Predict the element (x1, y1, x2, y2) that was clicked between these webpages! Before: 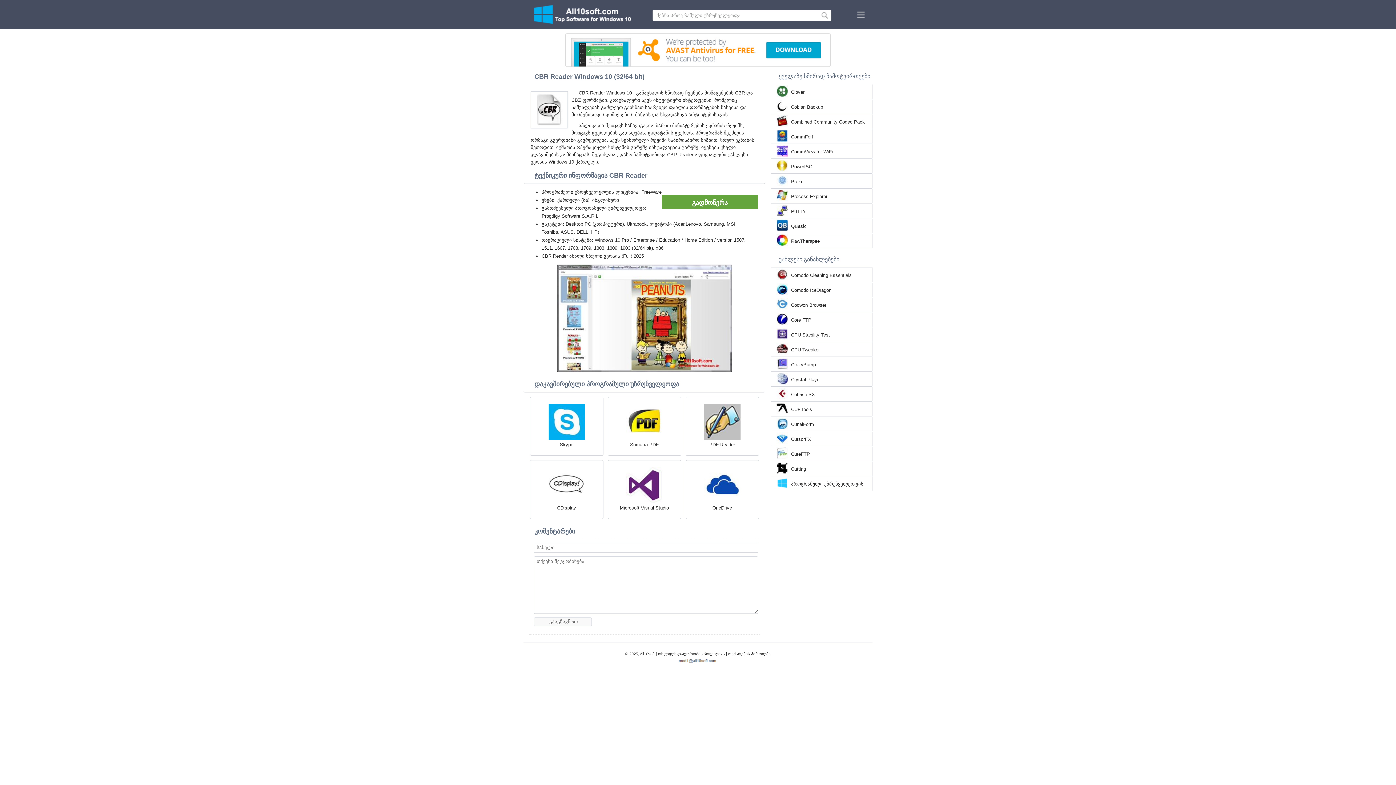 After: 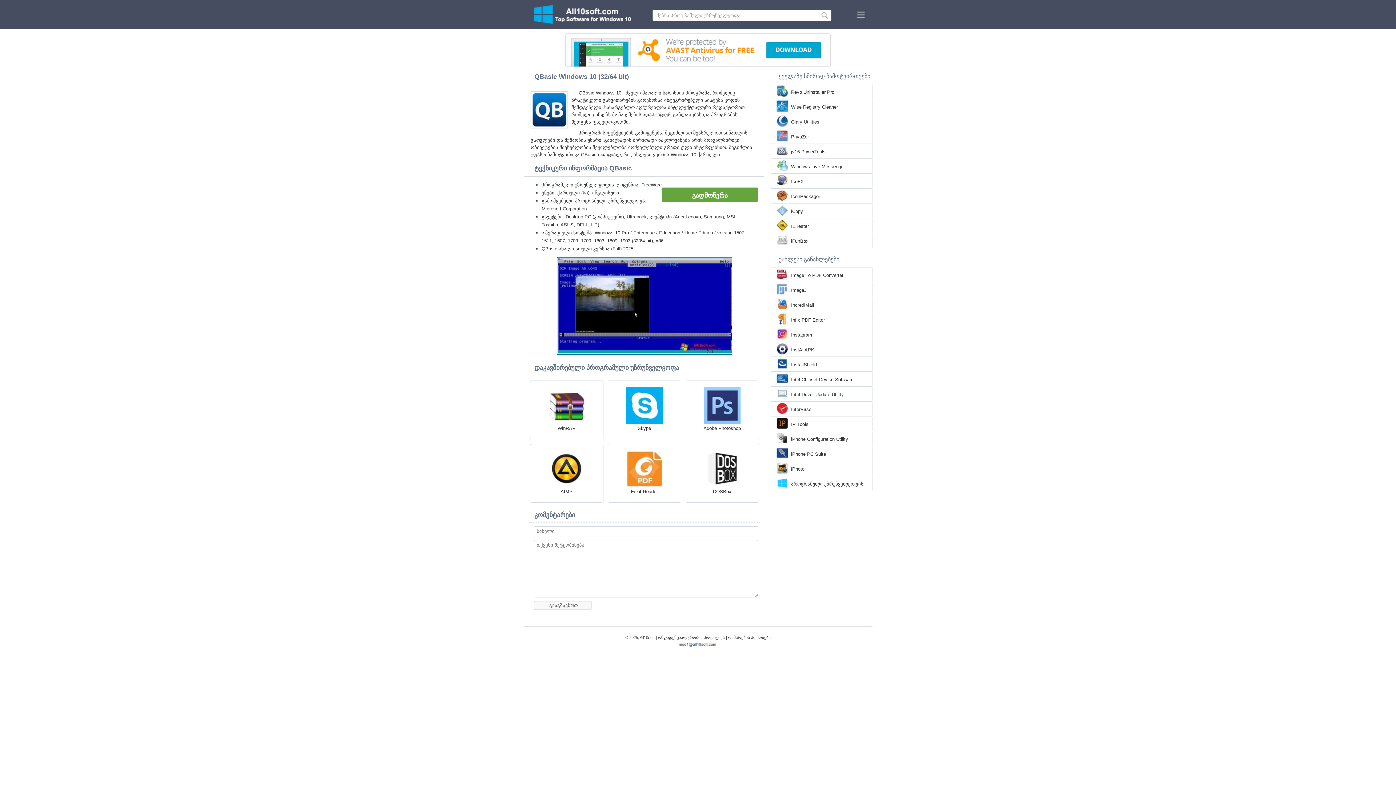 Action: label: QBasic bbox: (791, 222, 806, 230)